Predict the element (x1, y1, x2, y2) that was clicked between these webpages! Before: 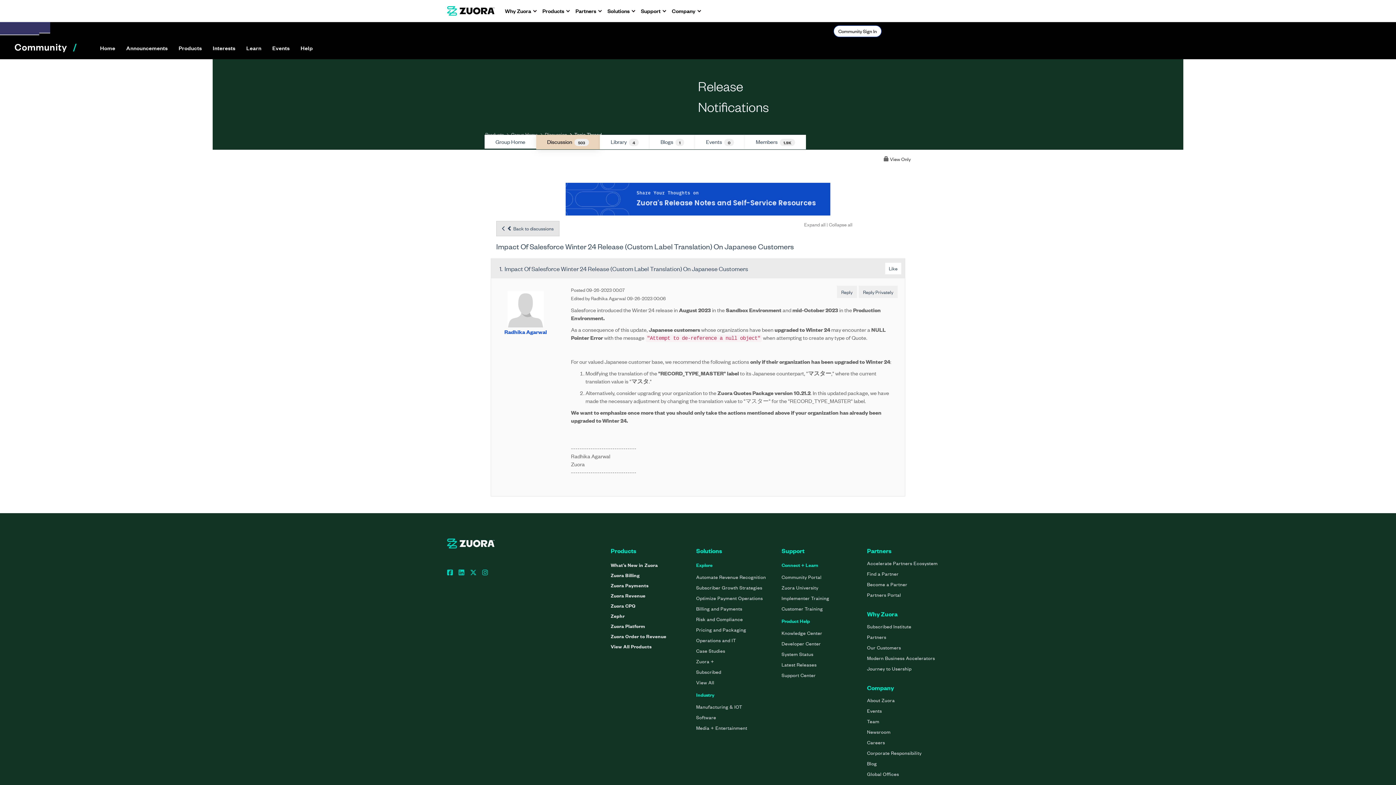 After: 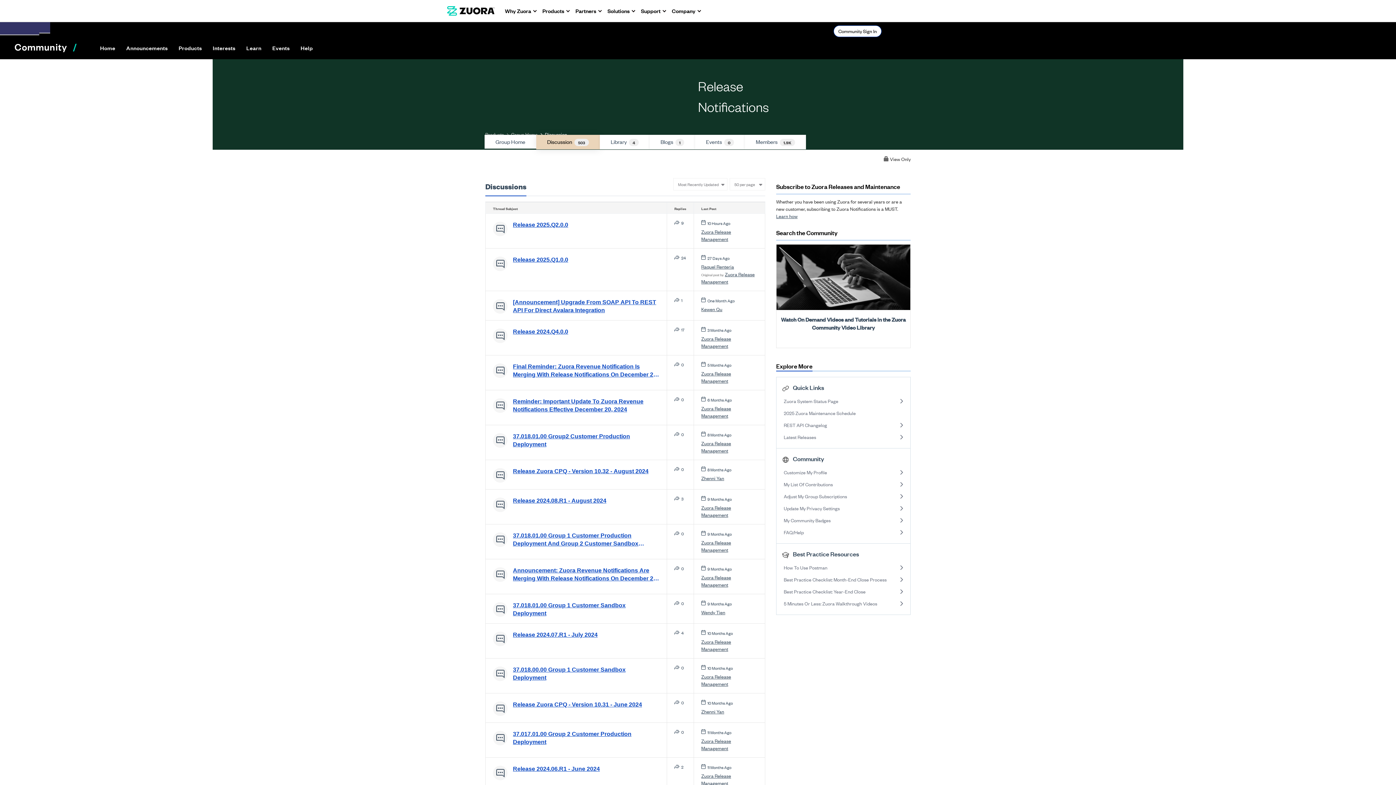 Action: label: Discussion 503 bbox: (536, 134, 600, 149)